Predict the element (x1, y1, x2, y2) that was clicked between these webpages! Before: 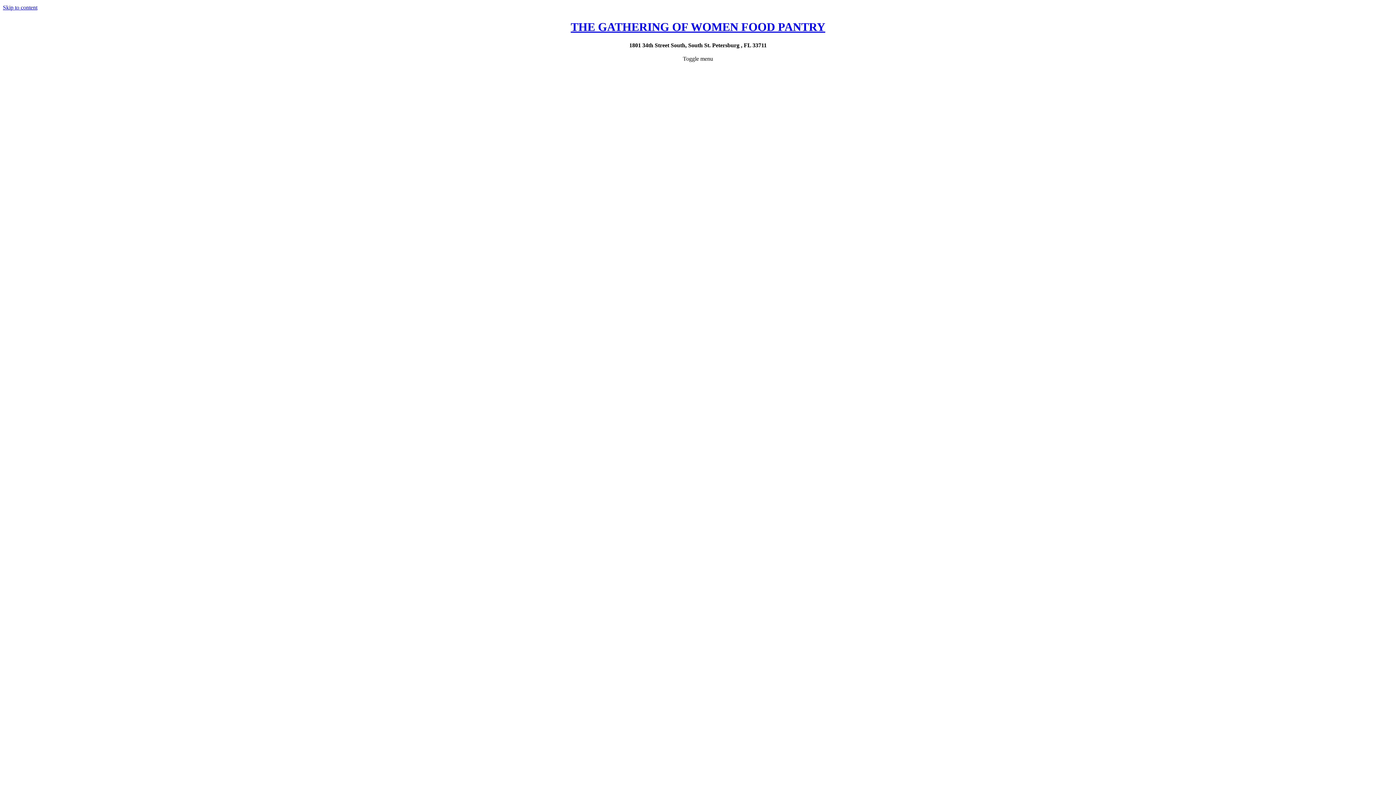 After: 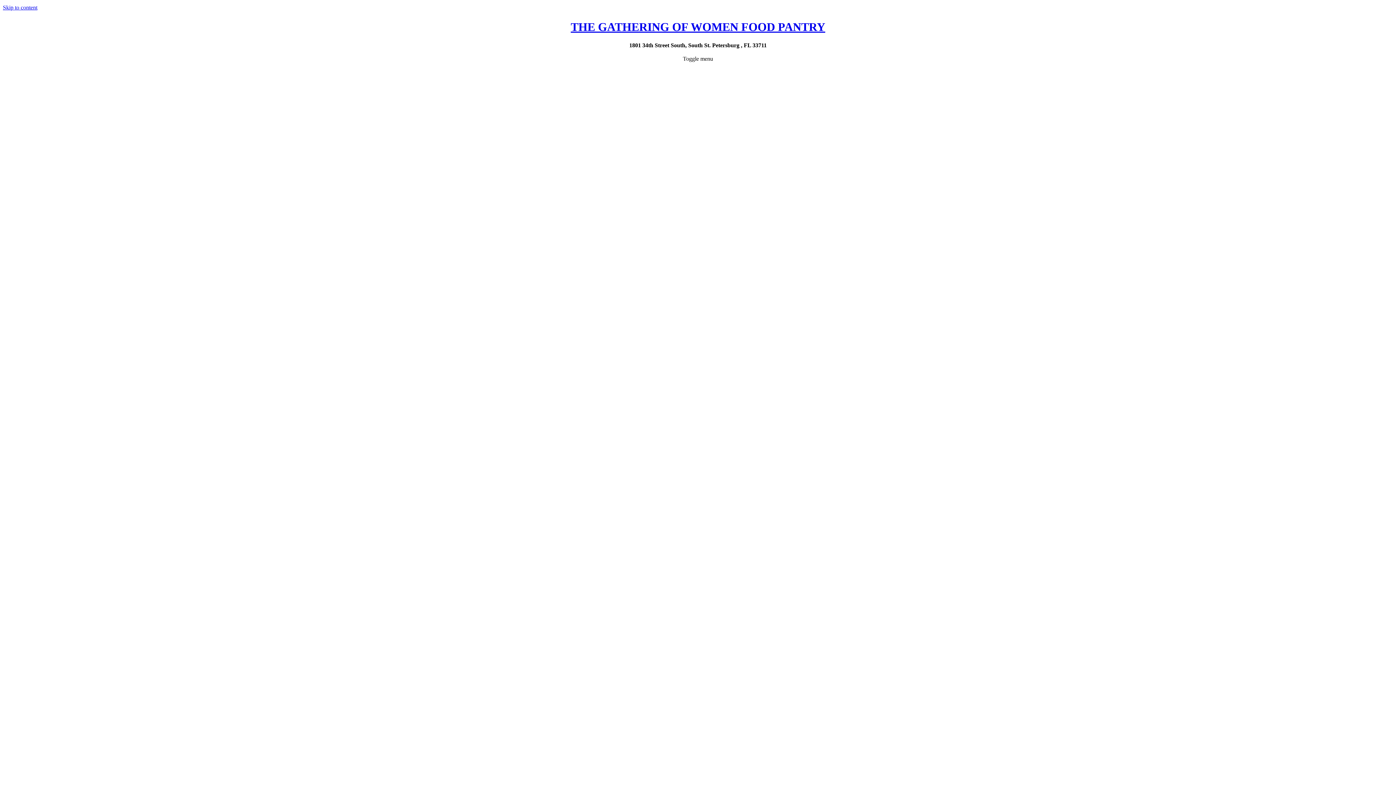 Action: bbox: (570, 20, 825, 33) label: THE GATHERING OF WOMEN FOOD PANTRY